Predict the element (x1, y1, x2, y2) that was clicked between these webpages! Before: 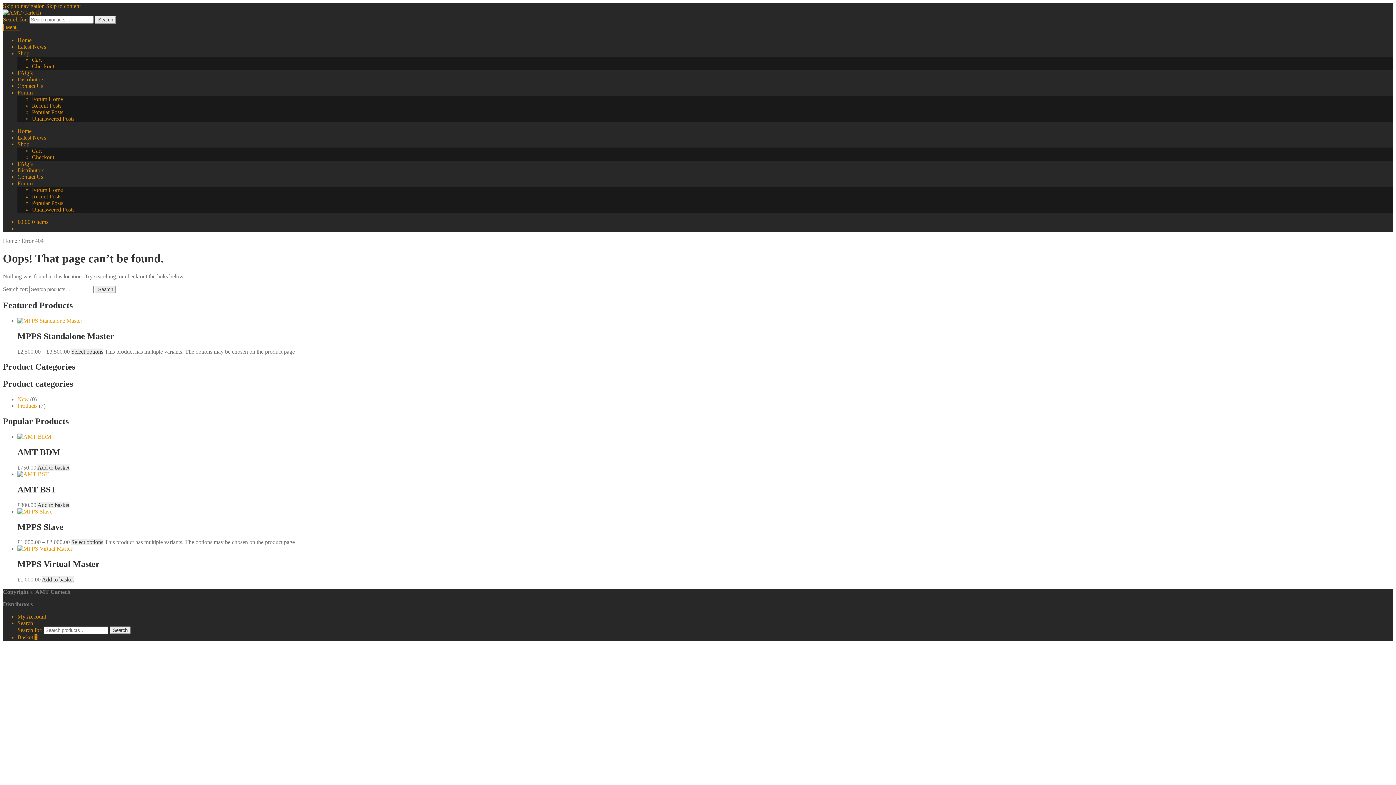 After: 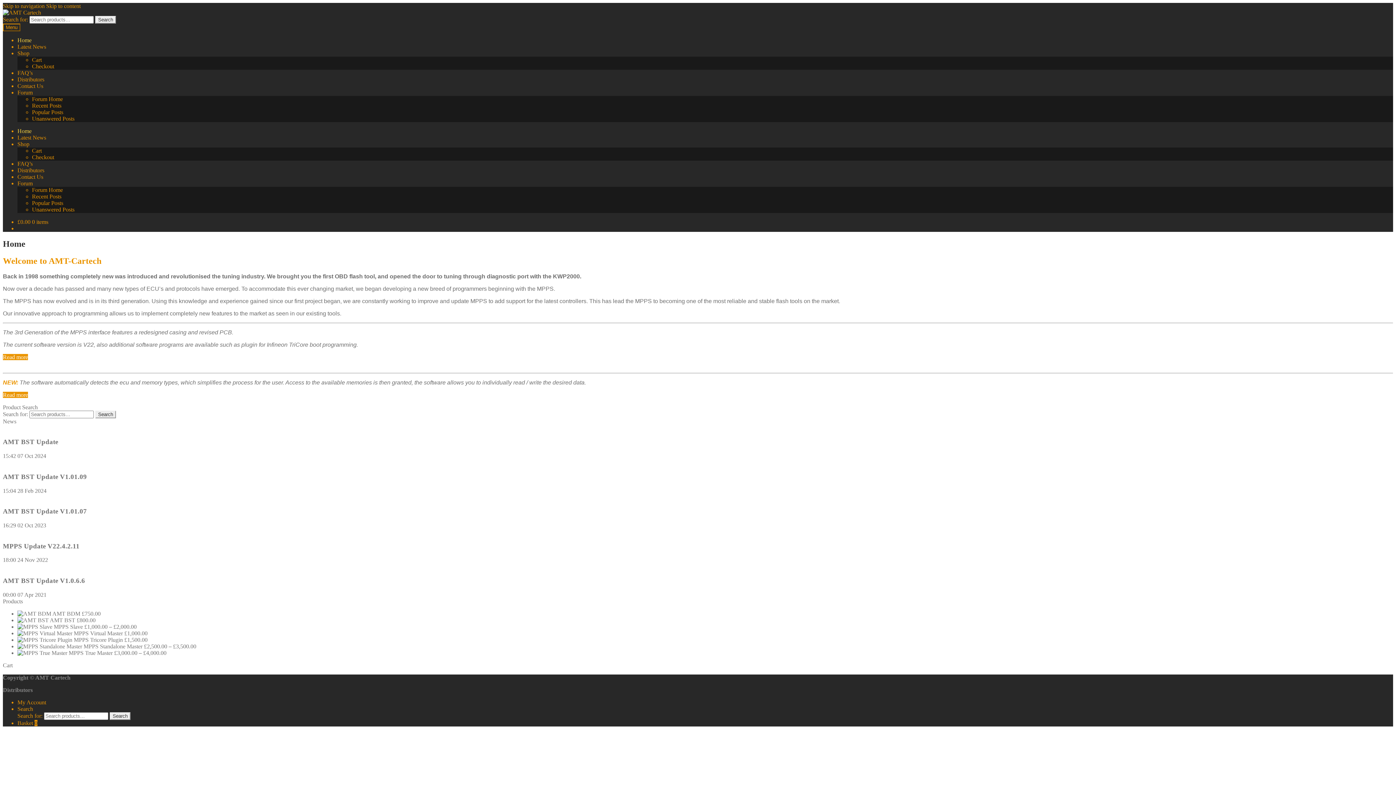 Action: bbox: (2, 237, 17, 244) label: Home